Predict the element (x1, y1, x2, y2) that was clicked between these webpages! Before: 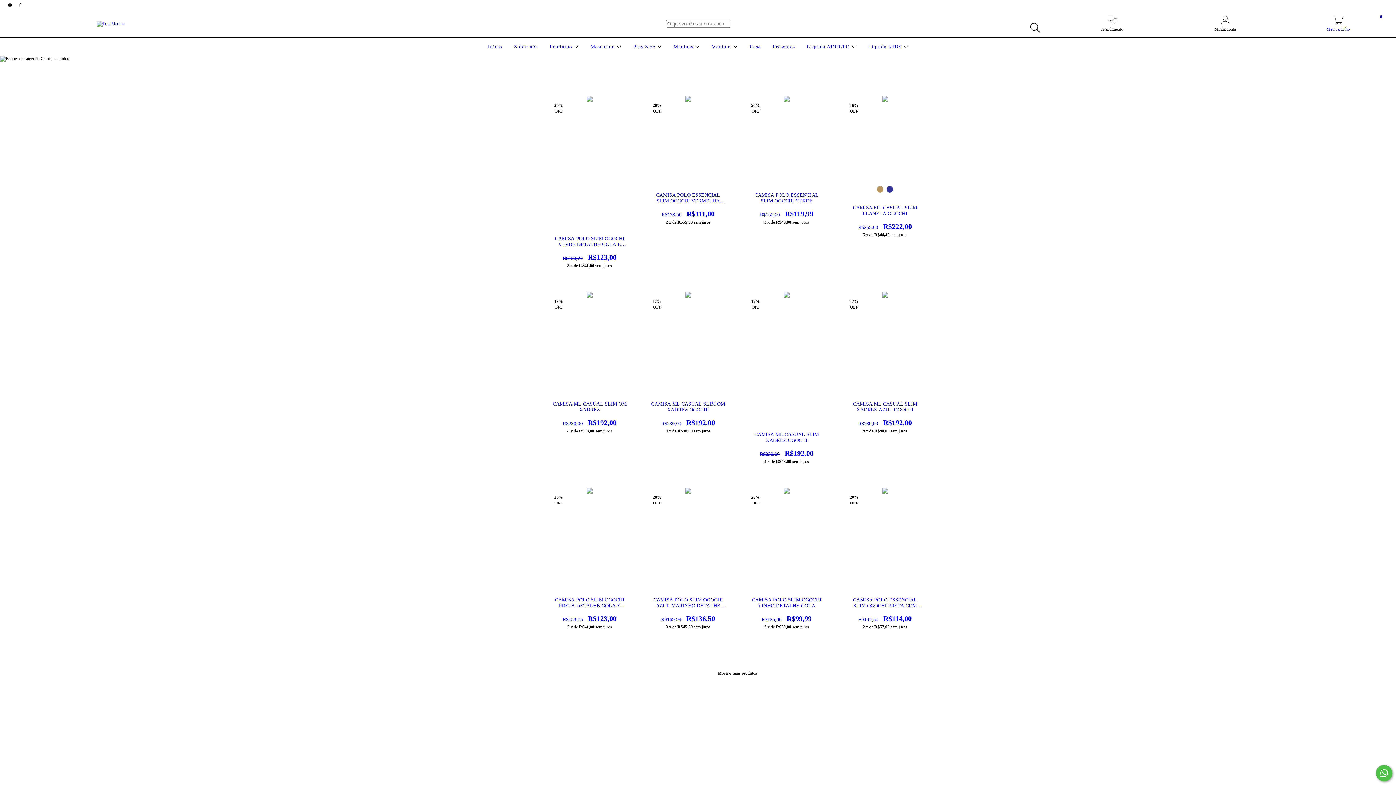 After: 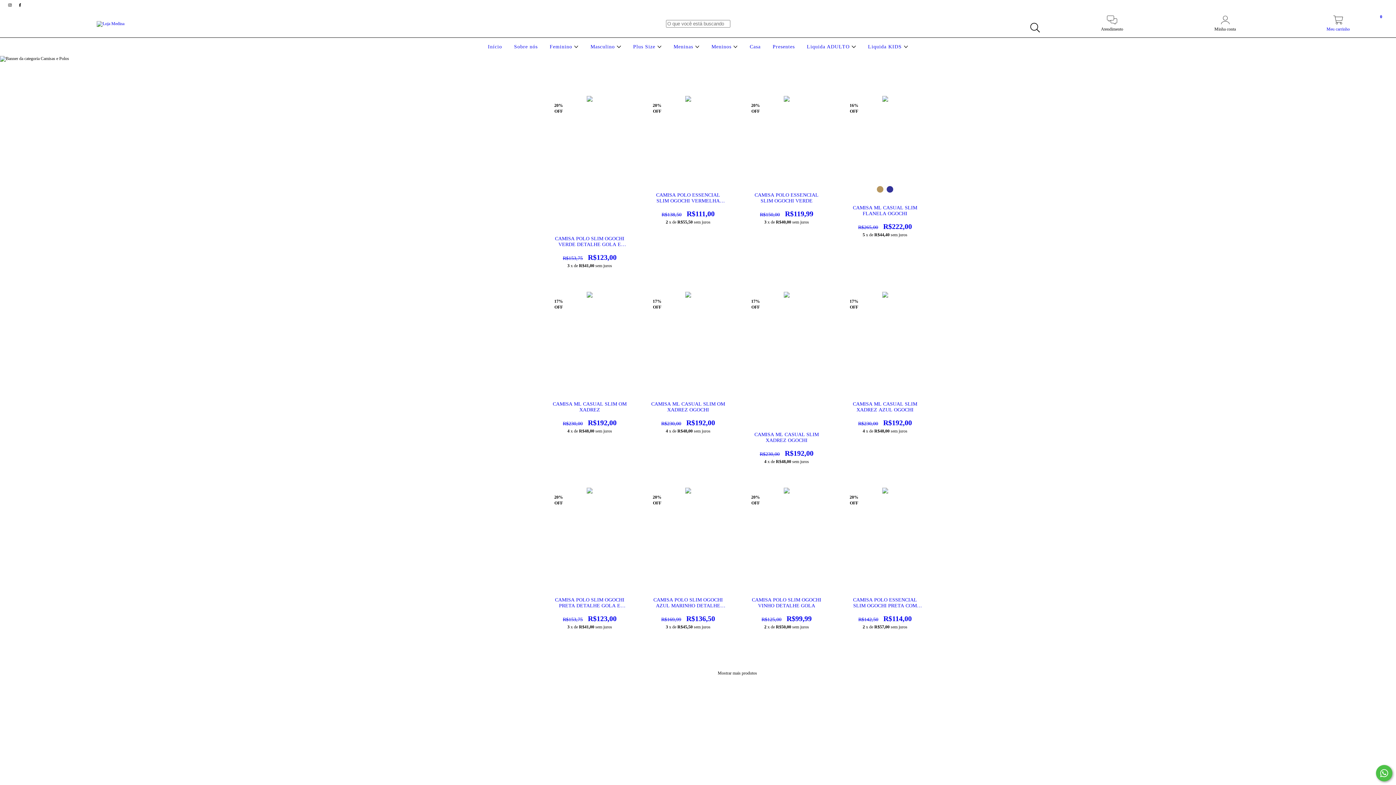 Action: label: Fale conosco pelo WhatsApp bbox: (1376, 765, 1392, 781)